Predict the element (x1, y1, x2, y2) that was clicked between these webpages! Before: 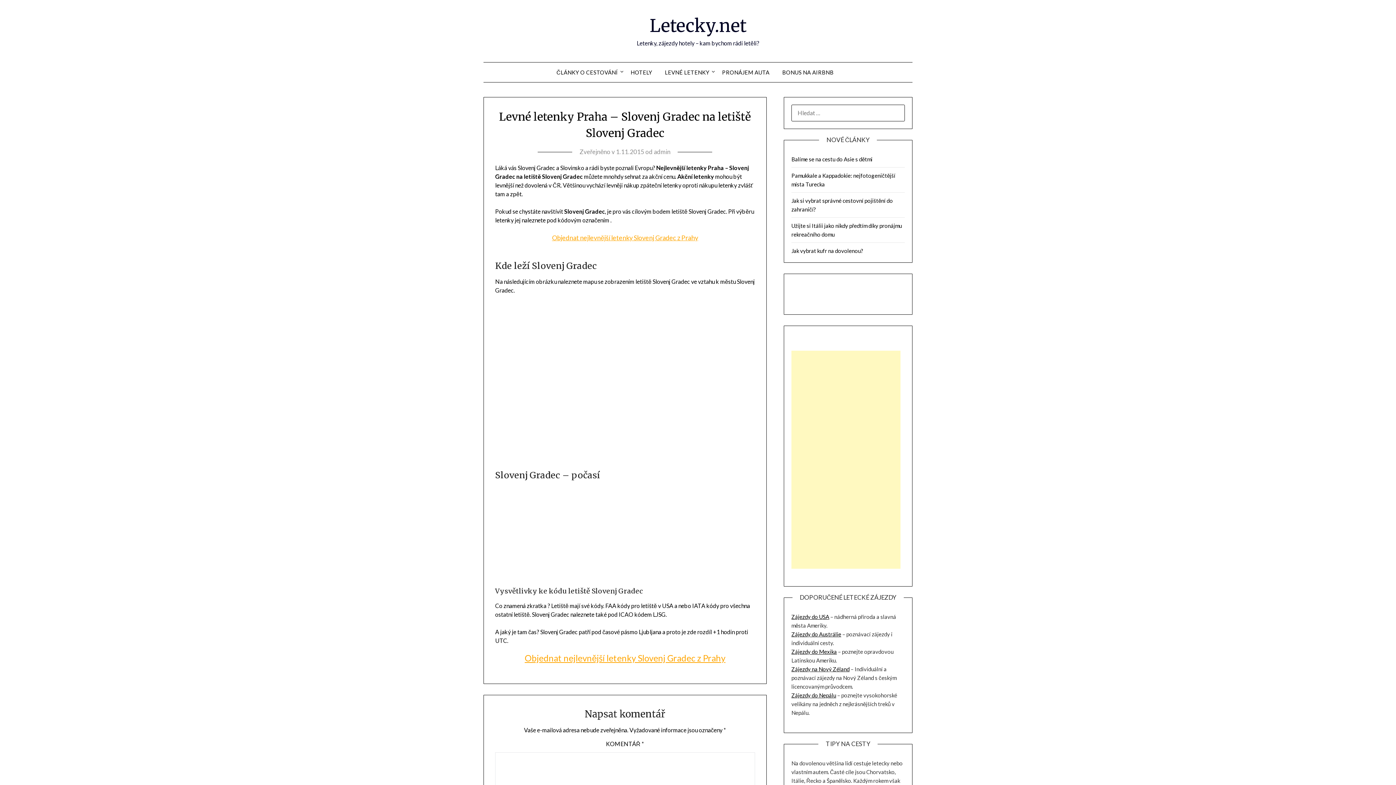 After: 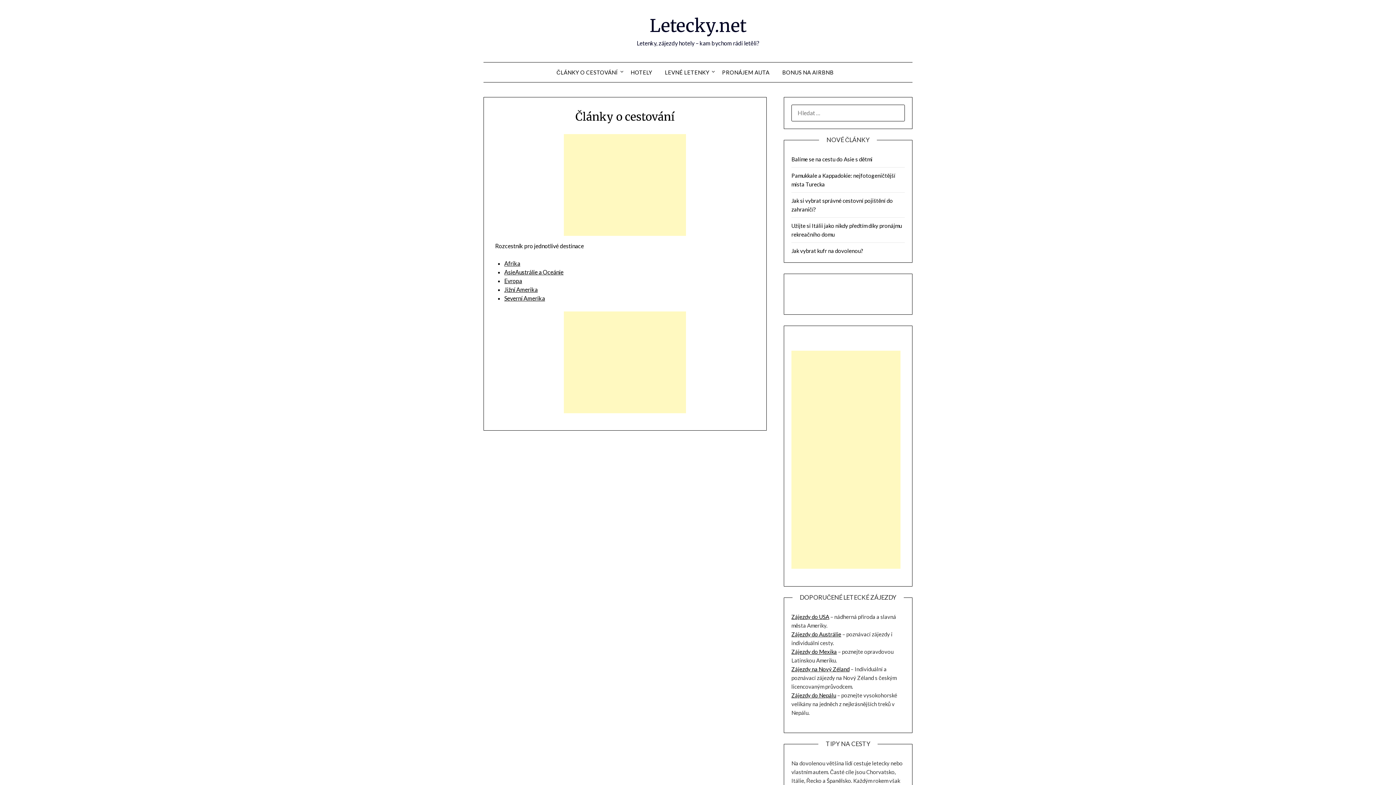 Action: bbox: (556, 62, 623, 82) label: ČLÁNKY O CESTOVÁNÍ